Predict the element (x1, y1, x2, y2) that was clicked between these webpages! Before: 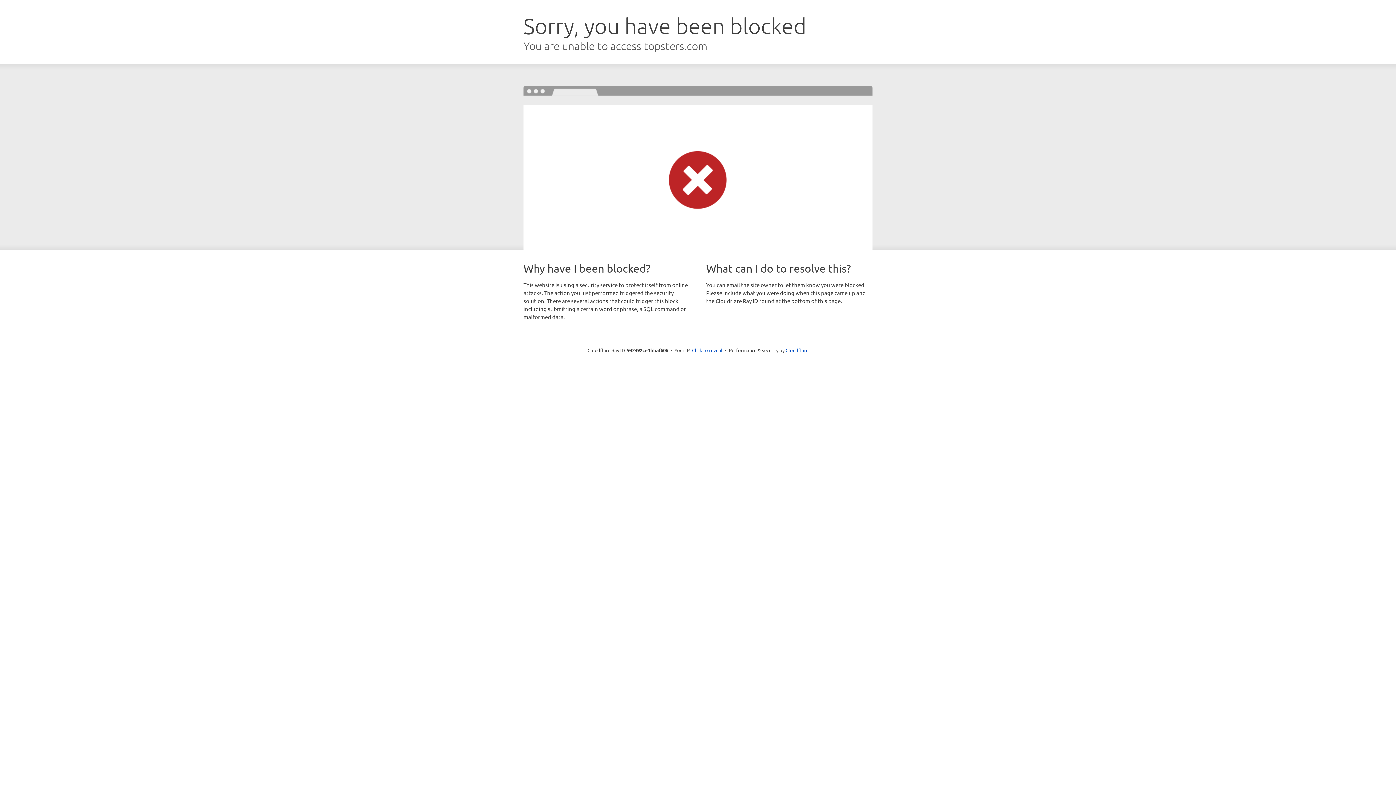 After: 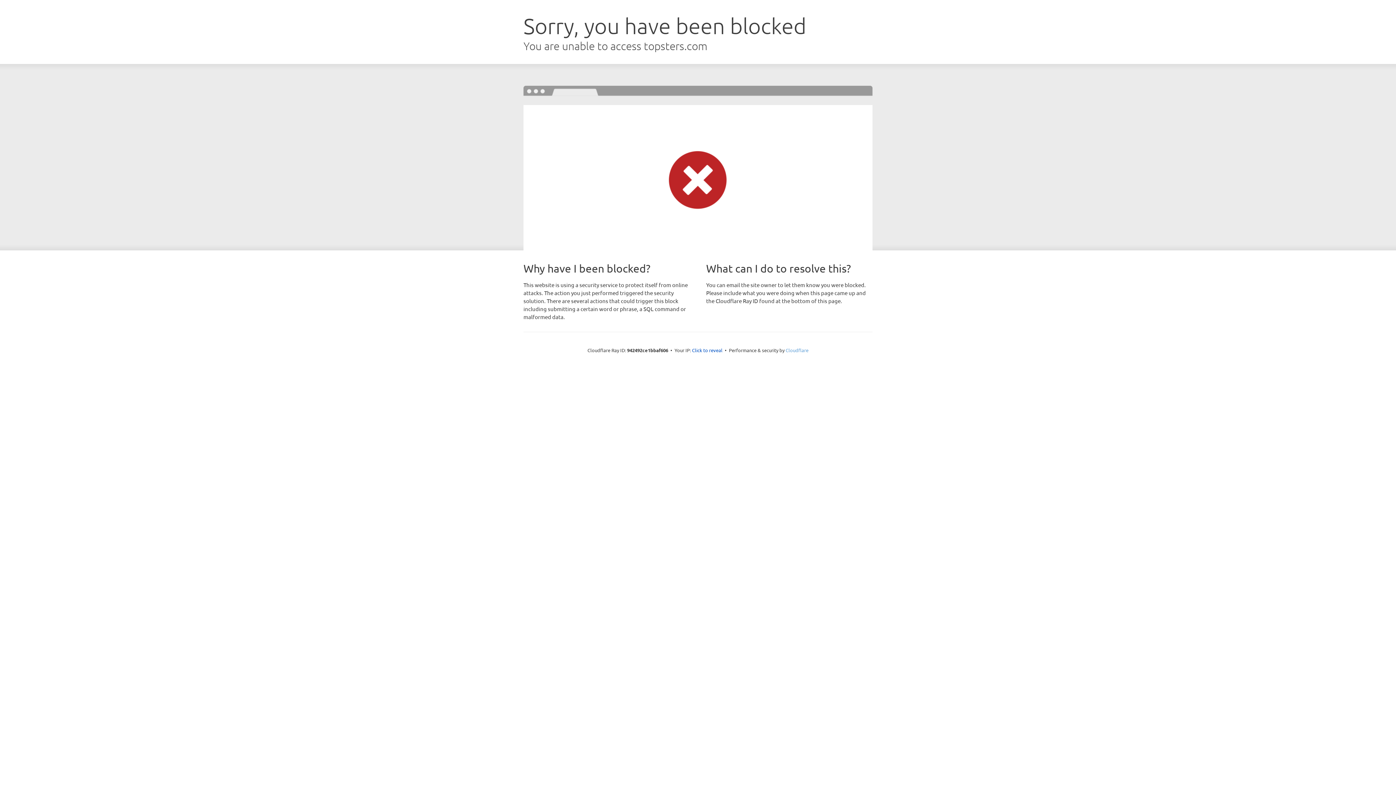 Action: label: Cloudflare bbox: (785, 347, 808, 353)